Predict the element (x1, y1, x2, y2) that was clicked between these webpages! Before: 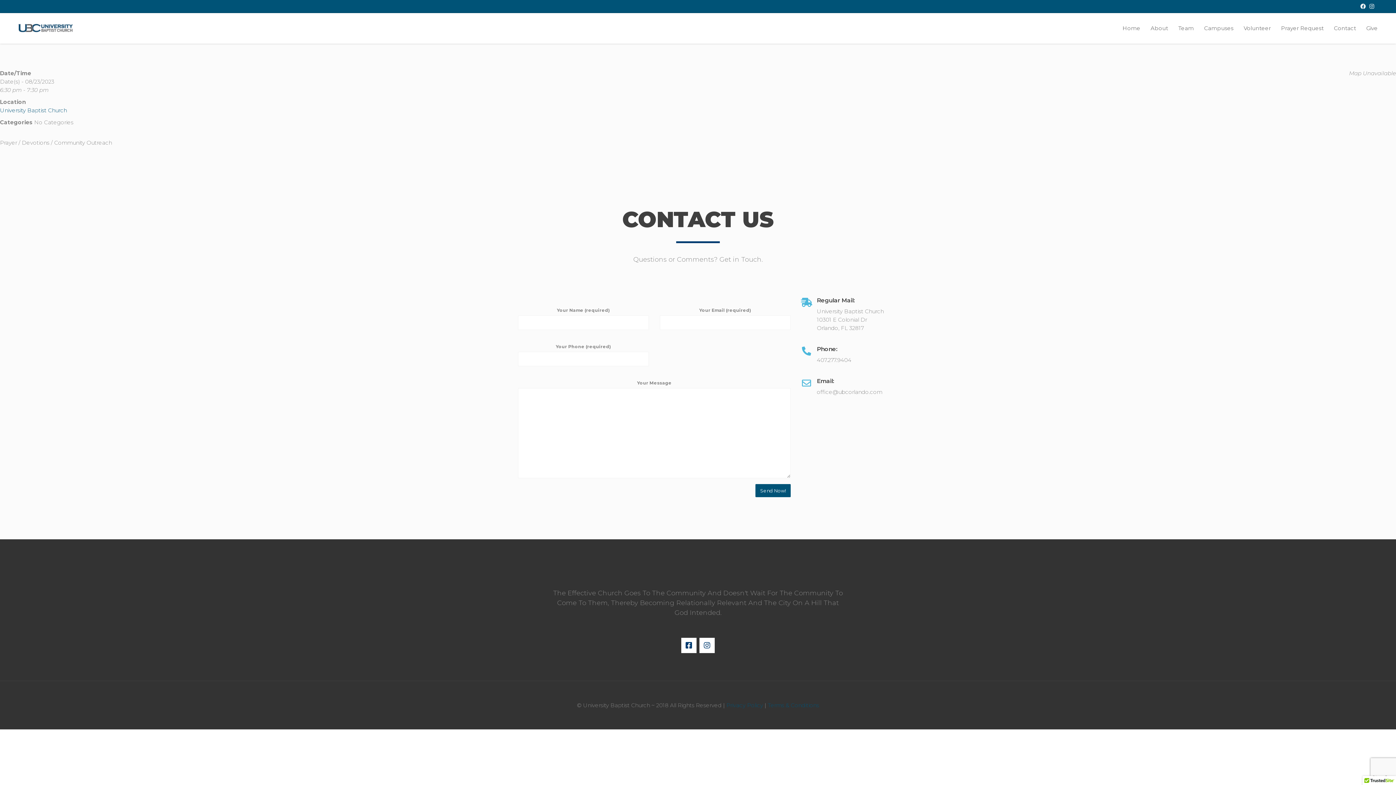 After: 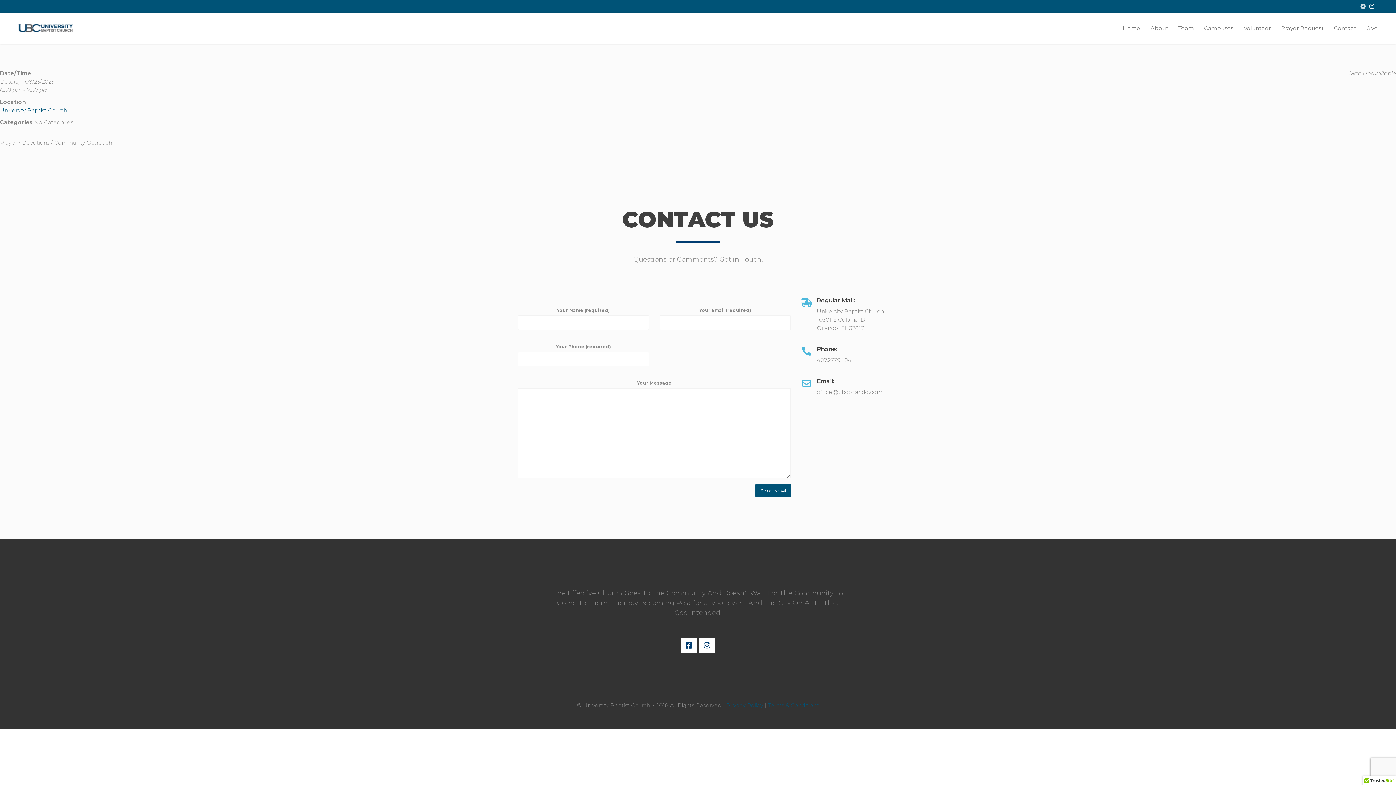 Action: bbox: (1358, 2, 1368, 9)